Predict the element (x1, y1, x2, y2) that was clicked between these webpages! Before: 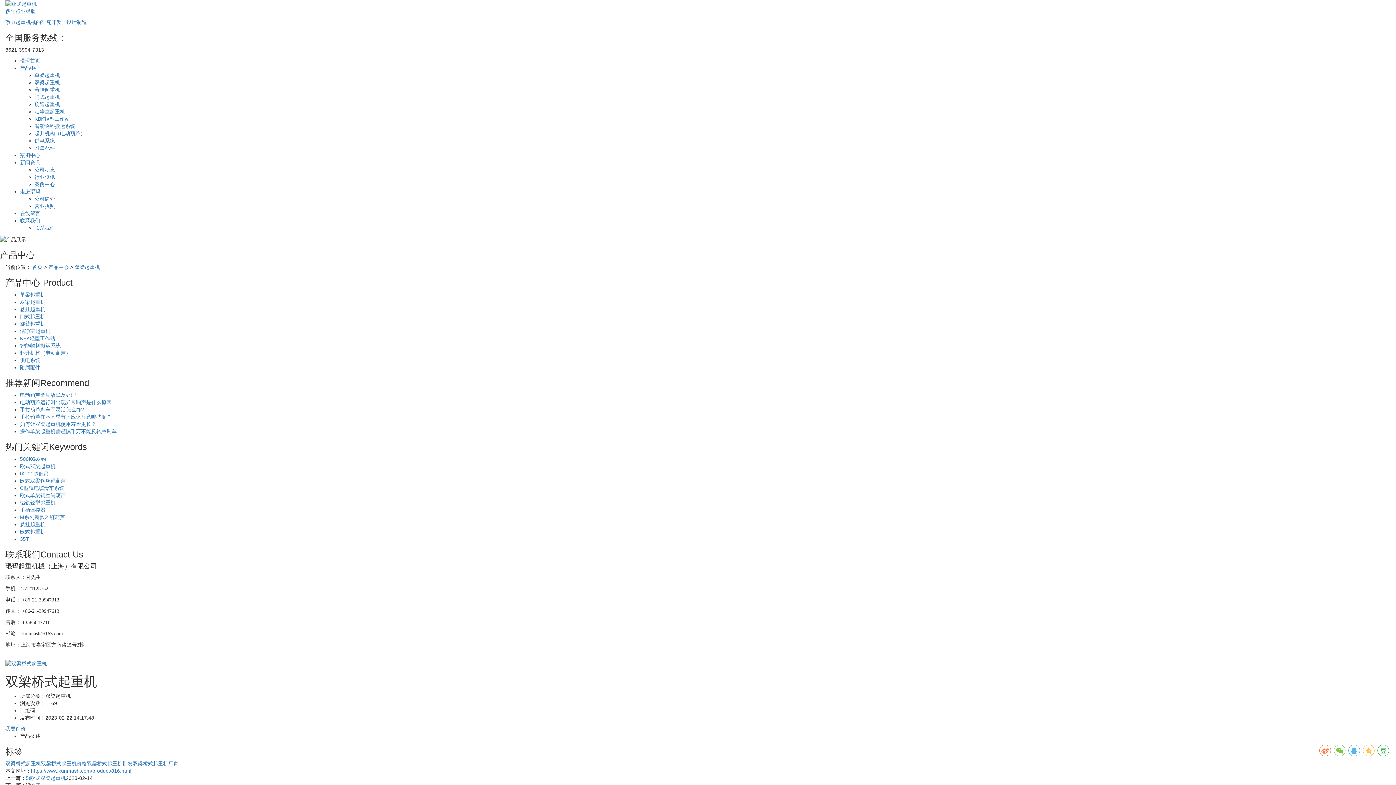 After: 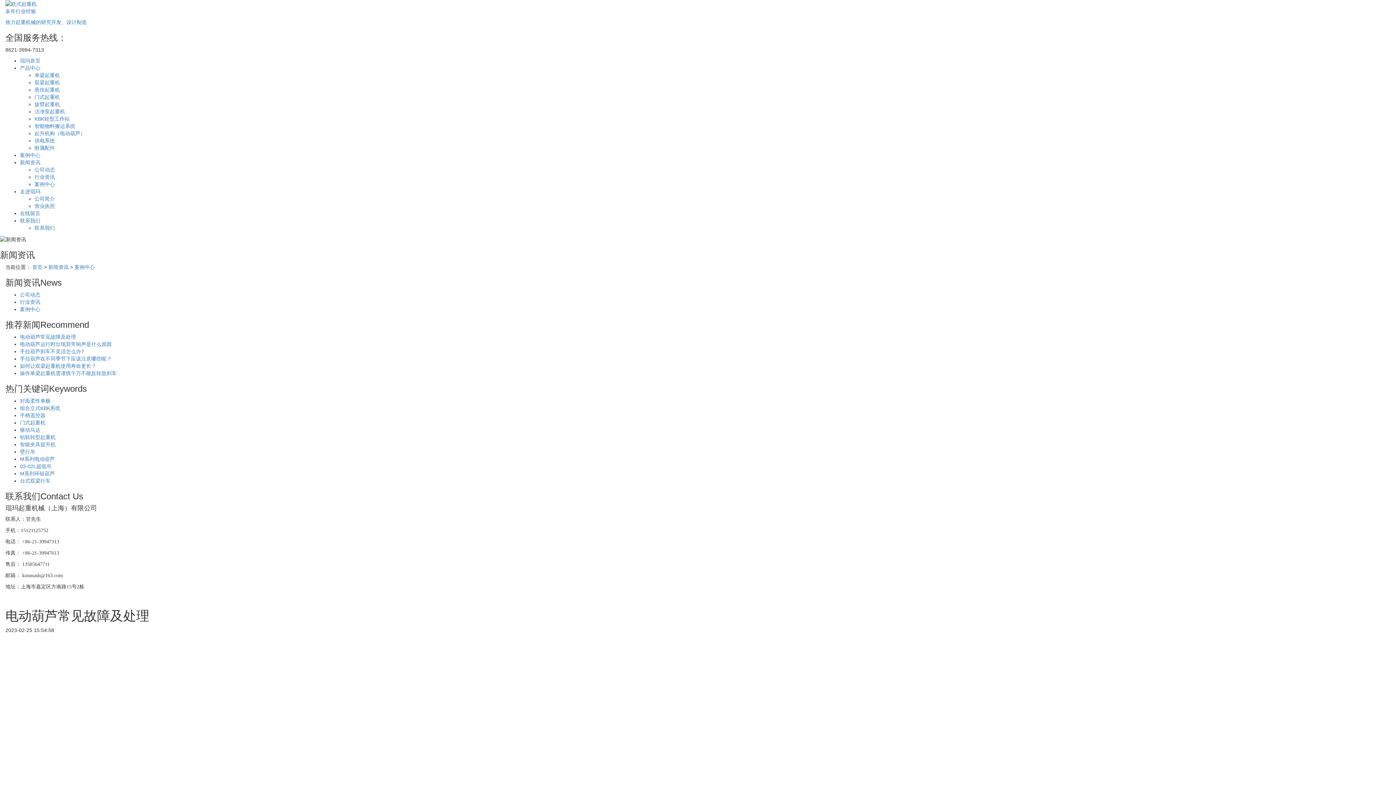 Action: label: 电动葫芦常见故障及处理 bbox: (20, 392, 76, 398)